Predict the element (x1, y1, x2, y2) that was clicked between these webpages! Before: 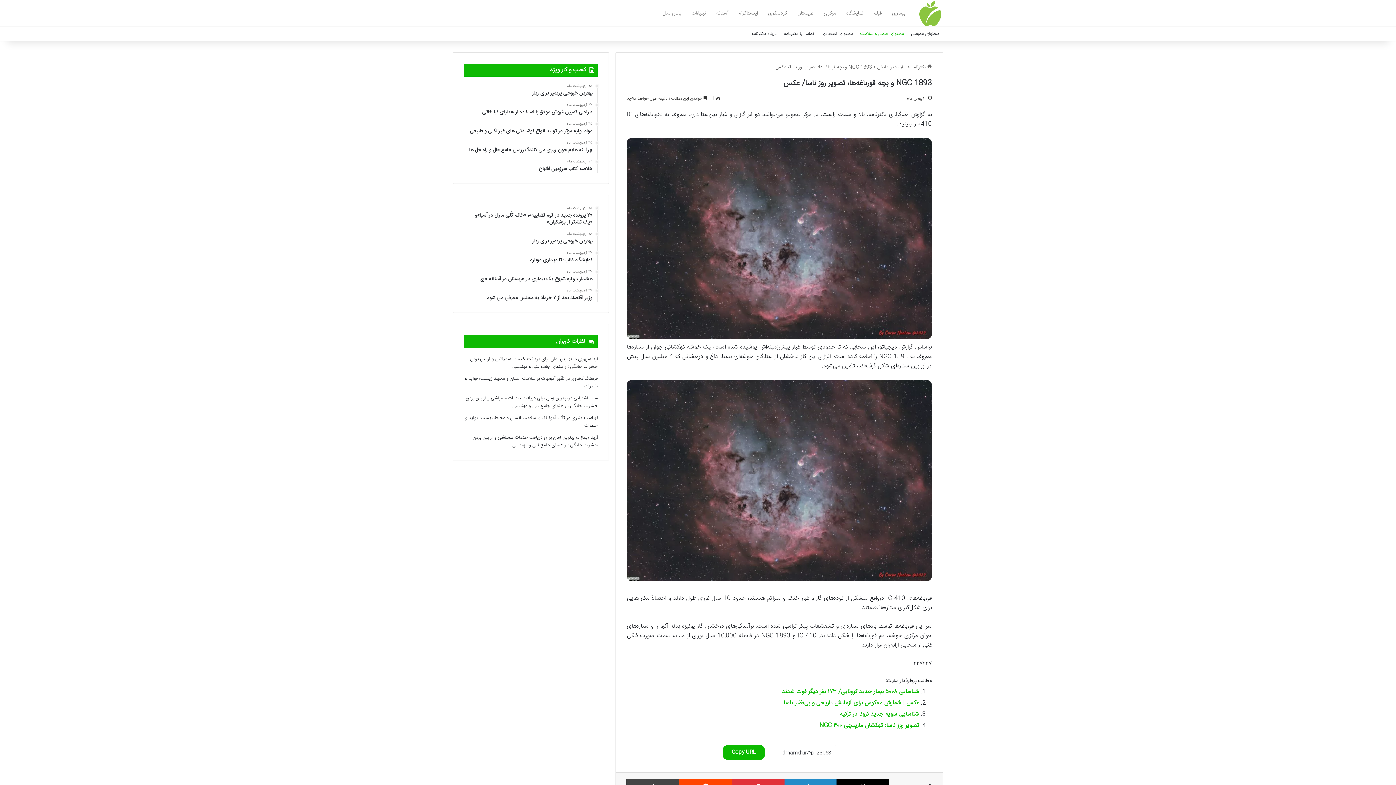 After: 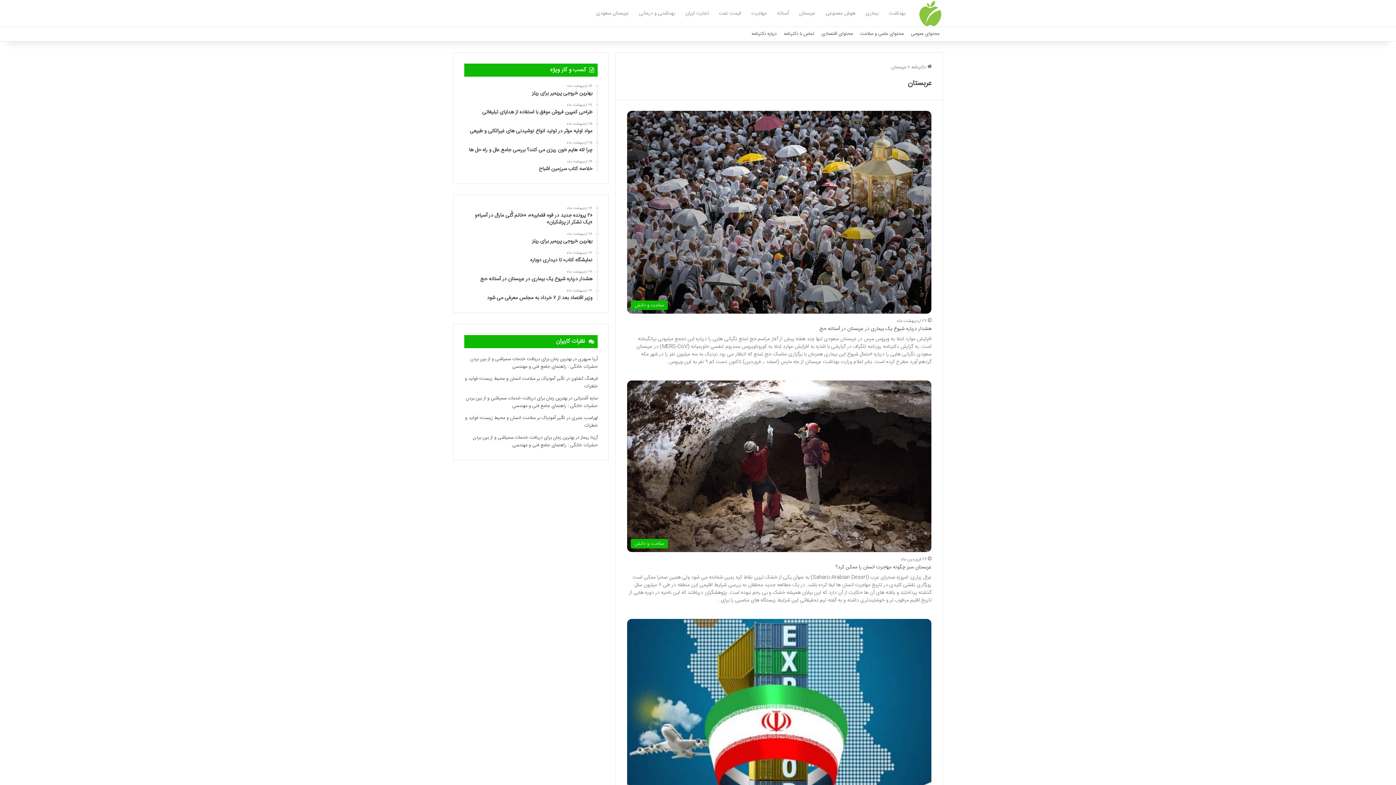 Action: bbox: (792, 0, 818, 26) label: عربستان